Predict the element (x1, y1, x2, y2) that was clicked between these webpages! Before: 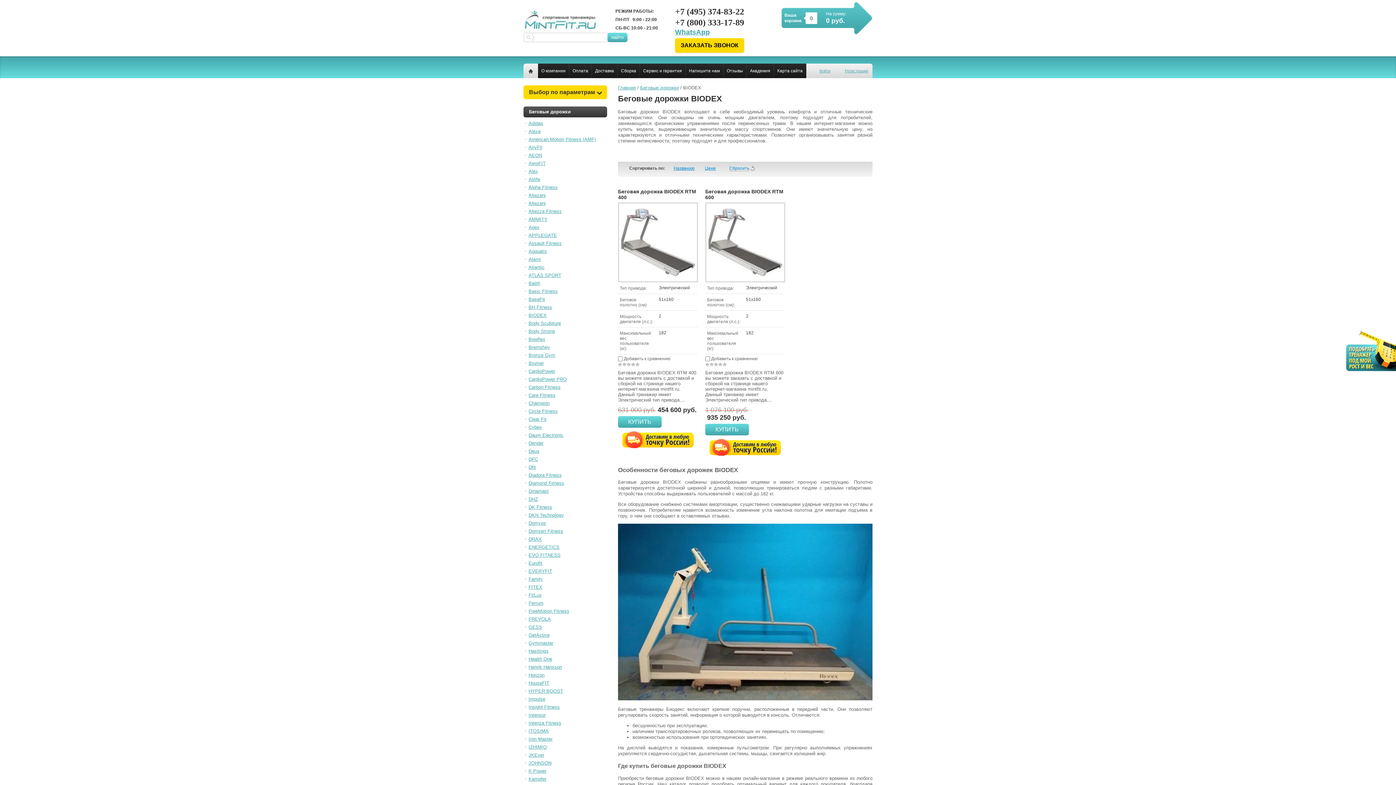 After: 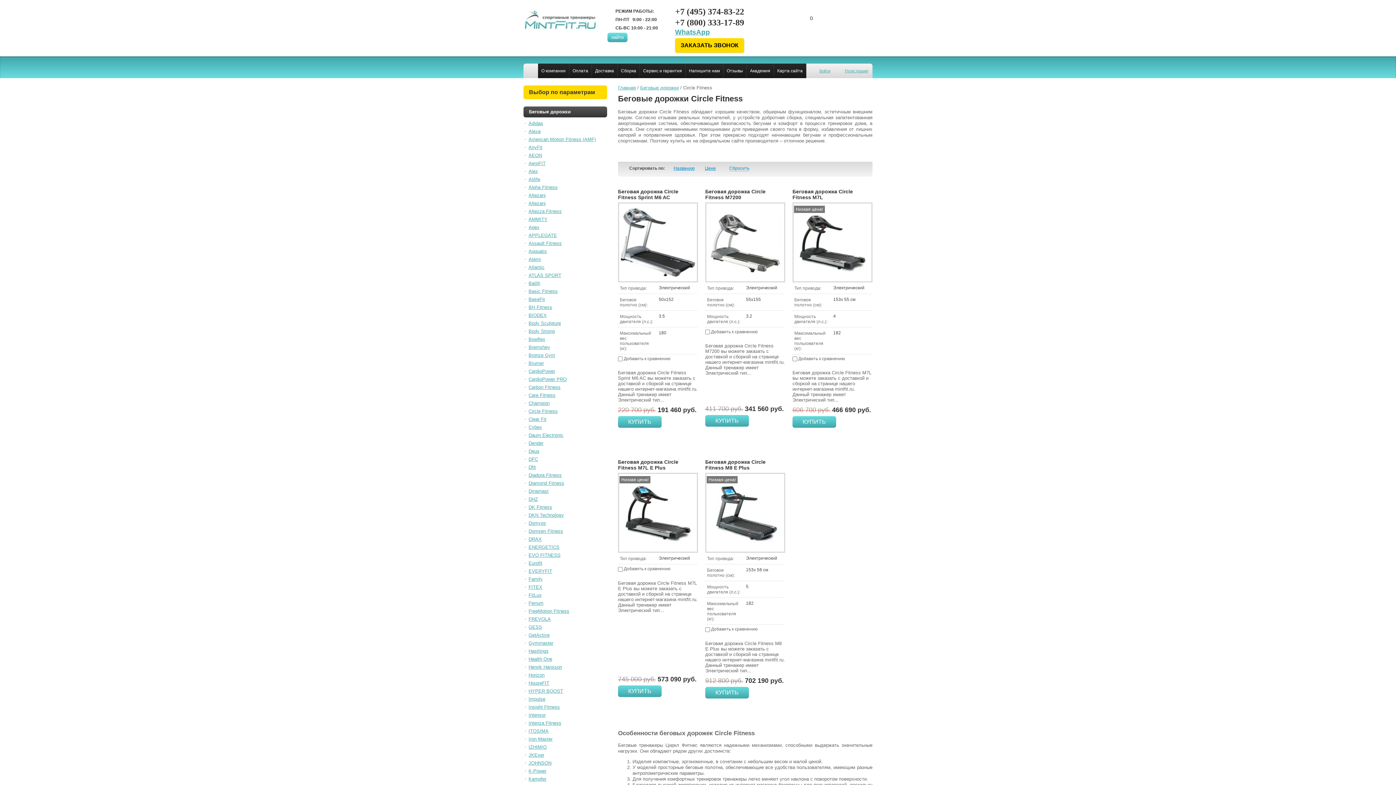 Action: label: Circle Fitness bbox: (525, 407, 557, 415)